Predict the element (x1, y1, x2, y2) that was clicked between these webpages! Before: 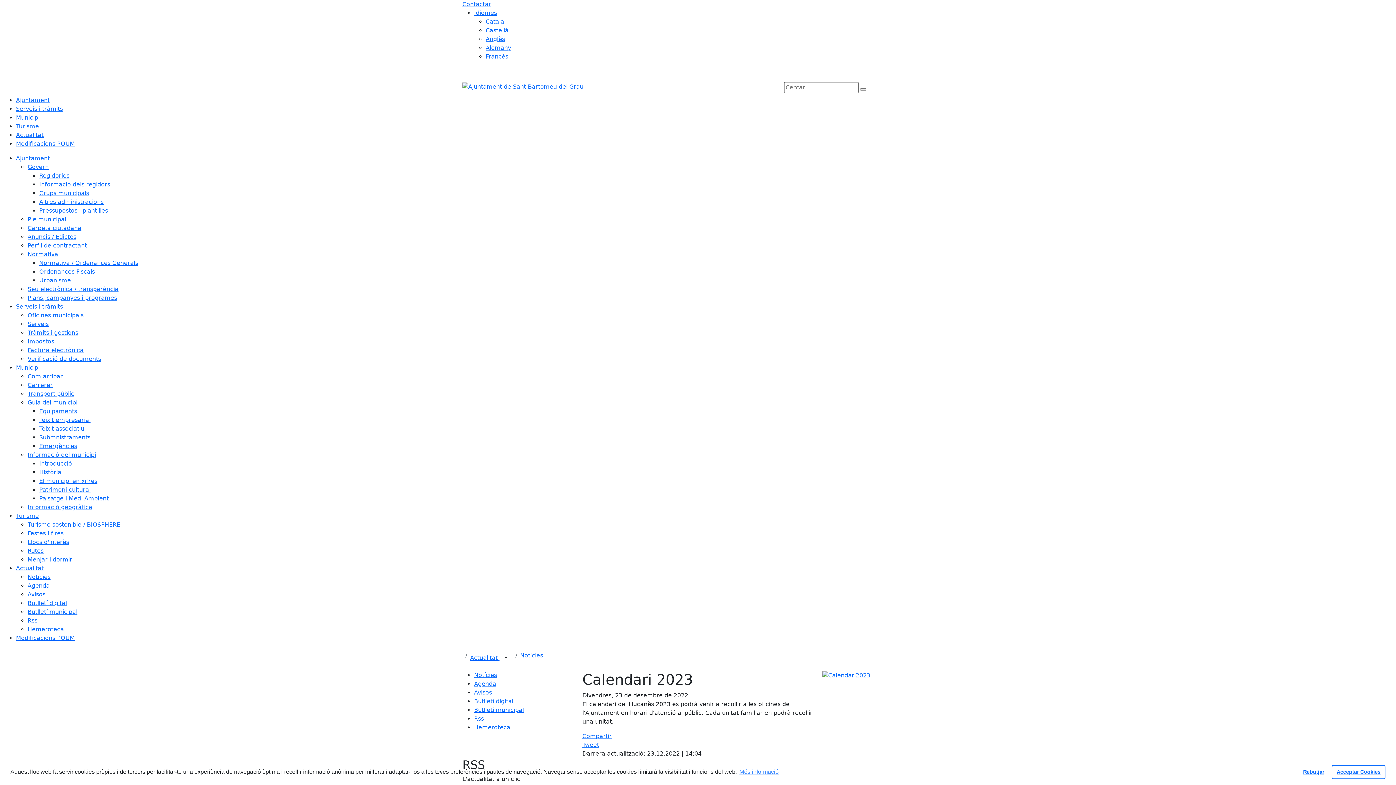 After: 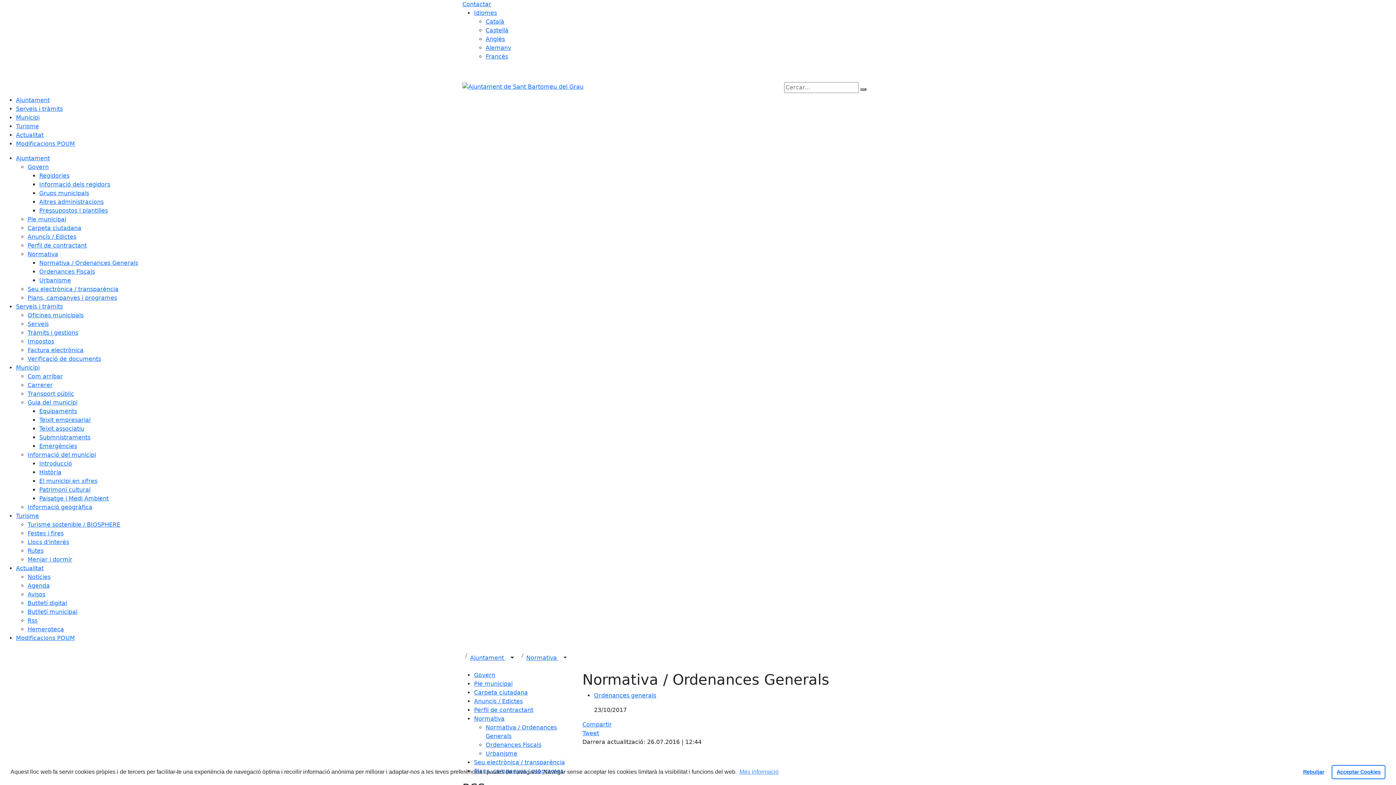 Action: label: Normativa / Ordenances Generals bbox: (39, 259, 138, 266)